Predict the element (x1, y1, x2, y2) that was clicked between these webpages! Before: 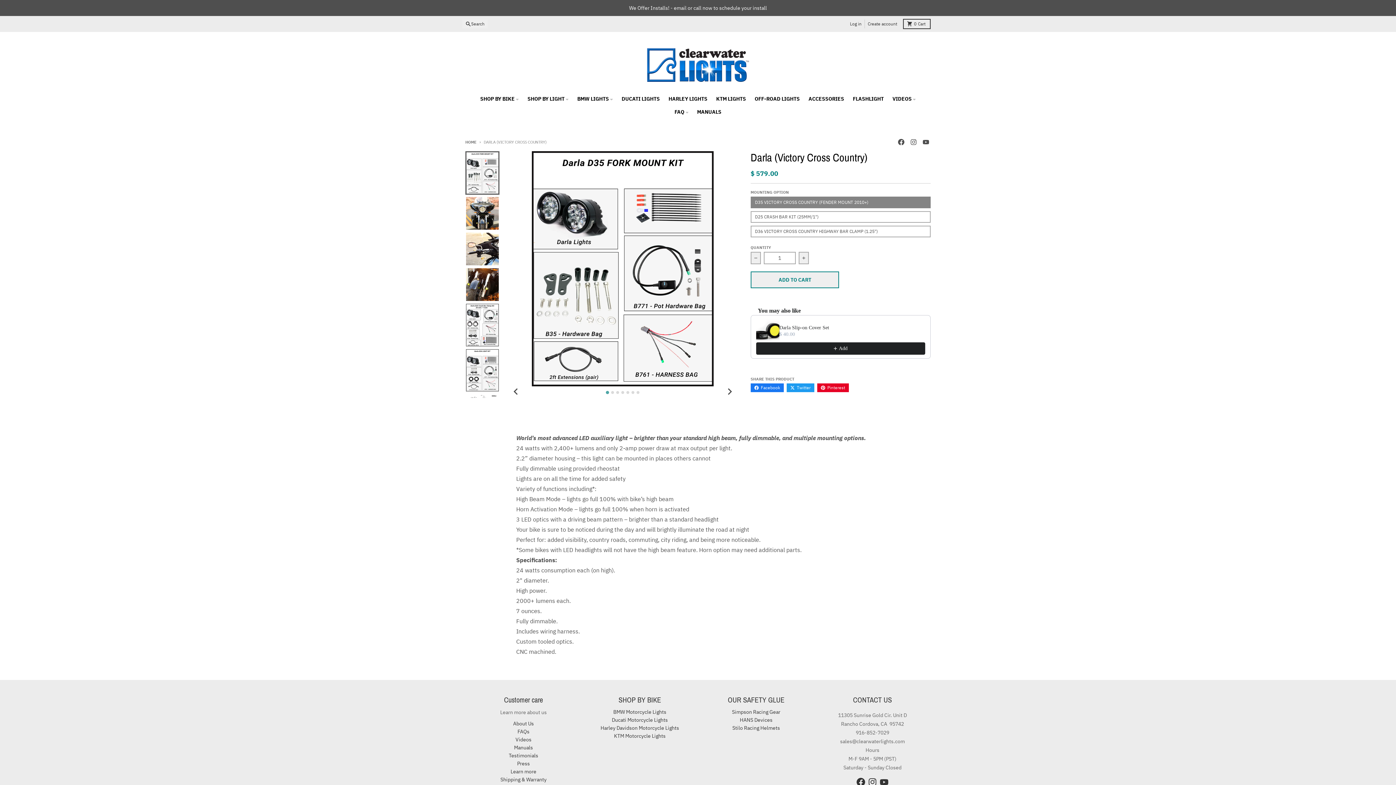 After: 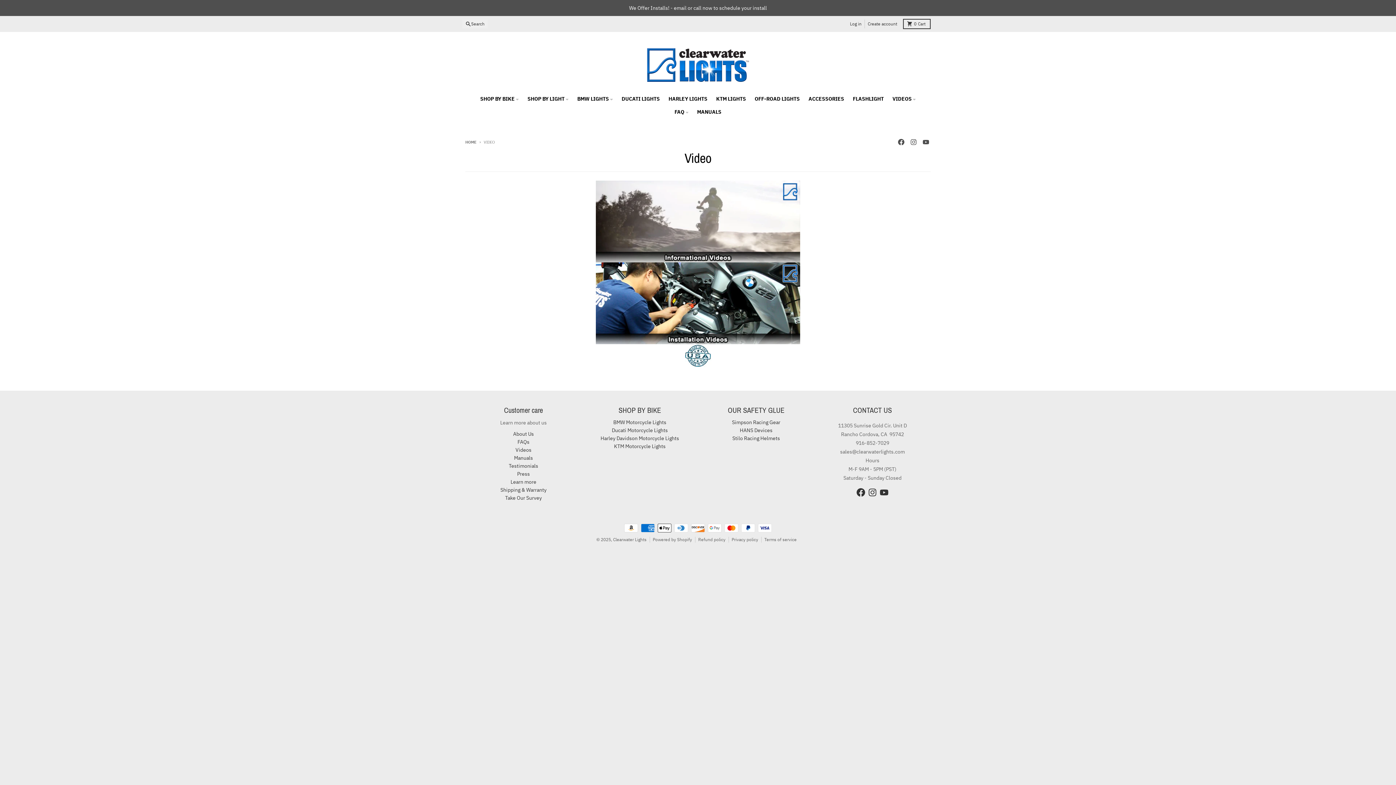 Action: bbox: (515, 736, 531, 743) label: Videos